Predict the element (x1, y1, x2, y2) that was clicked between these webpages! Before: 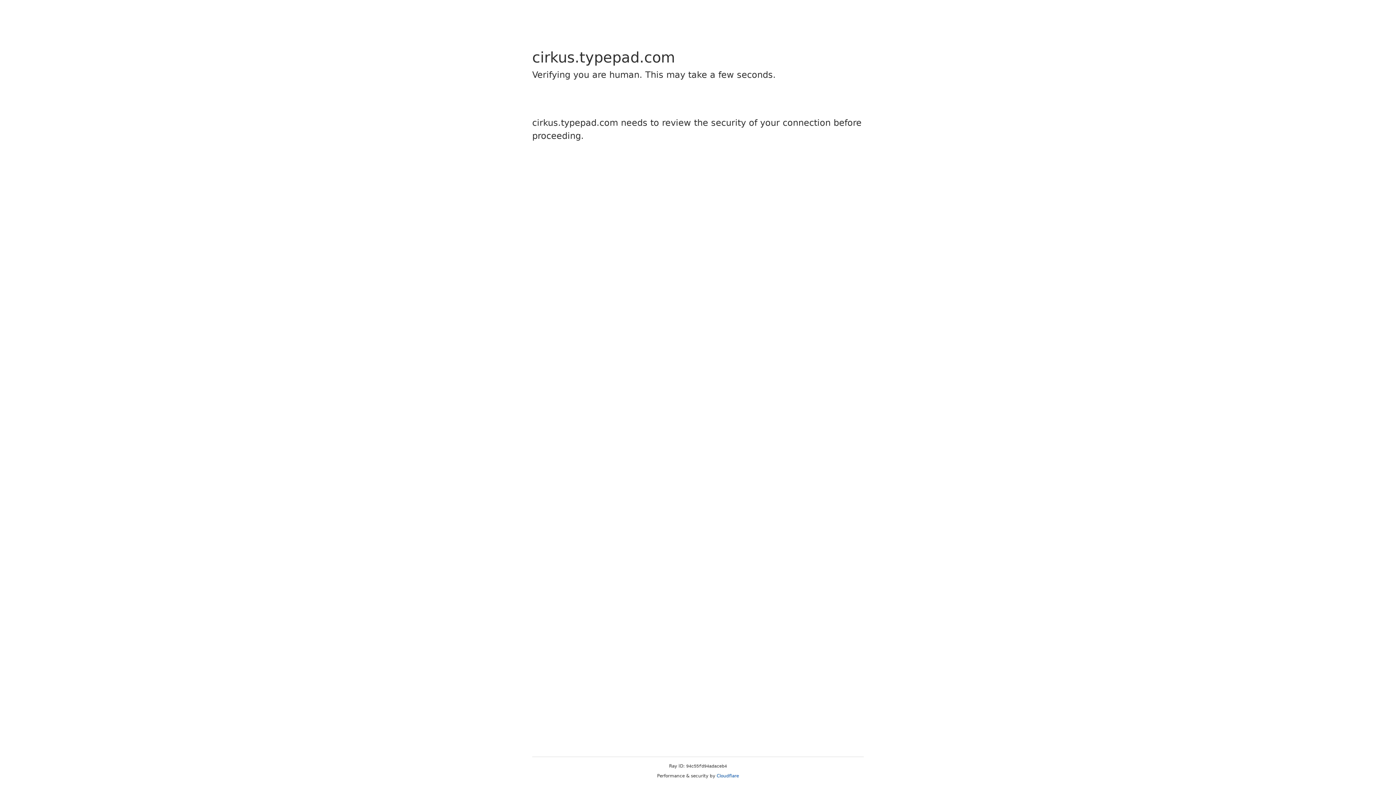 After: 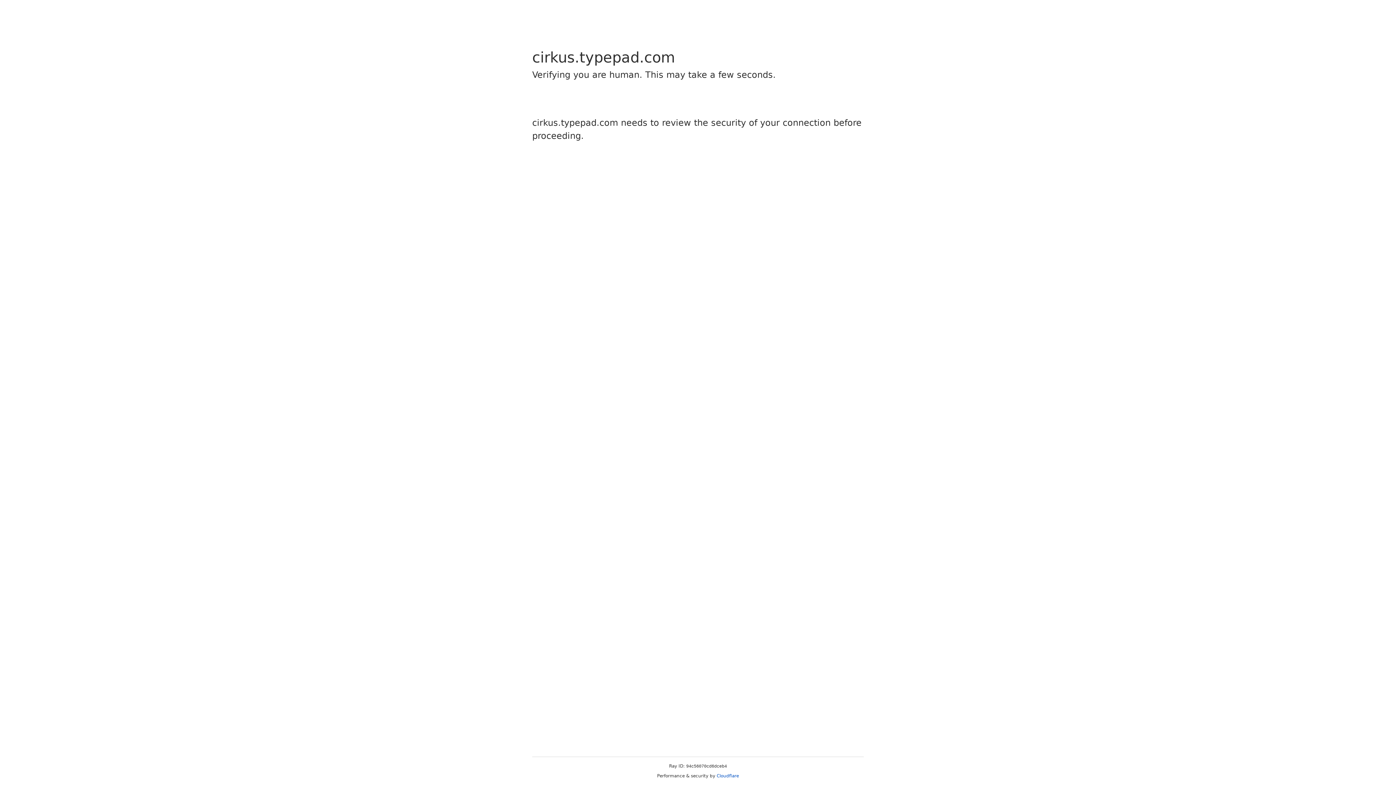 Action: bbox: (716, 773, 739, 778) label: Cloudflare